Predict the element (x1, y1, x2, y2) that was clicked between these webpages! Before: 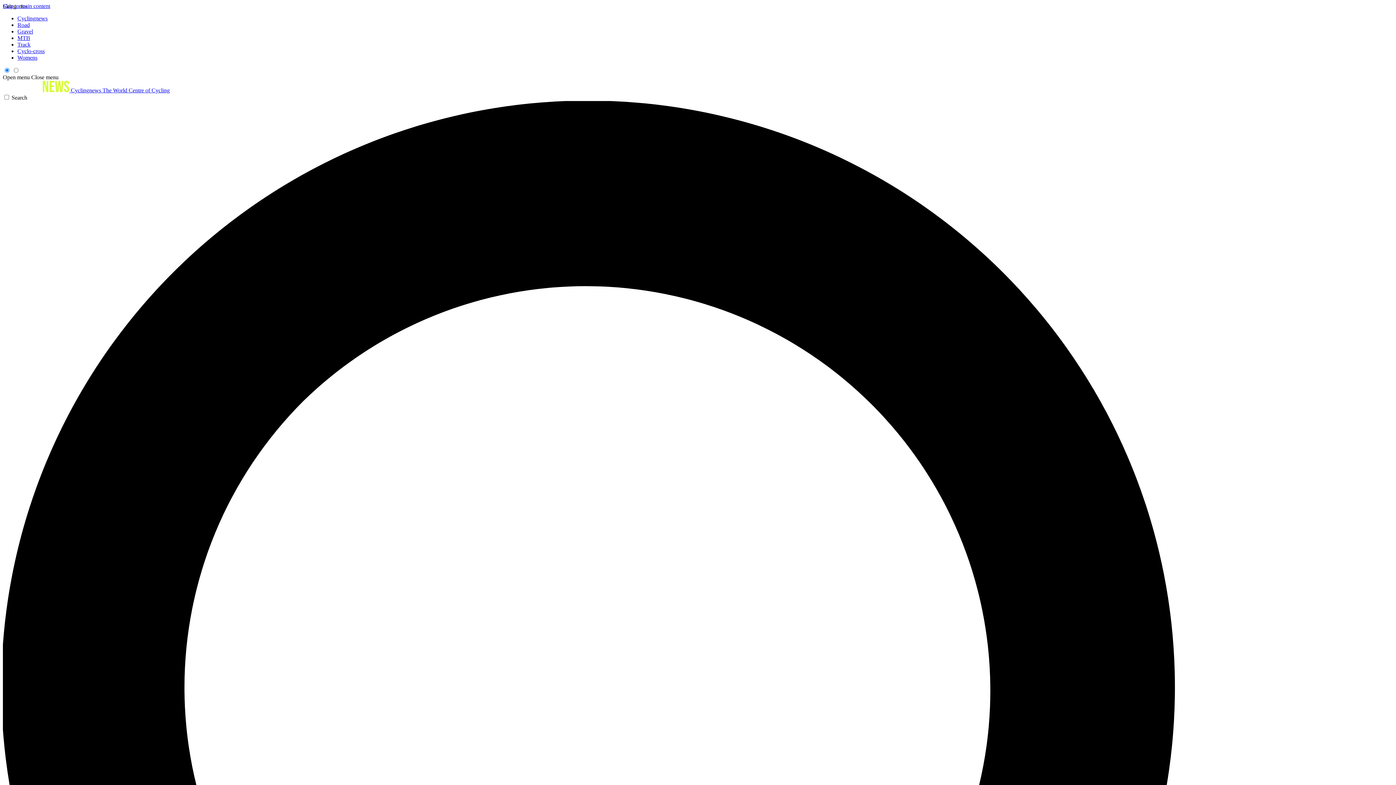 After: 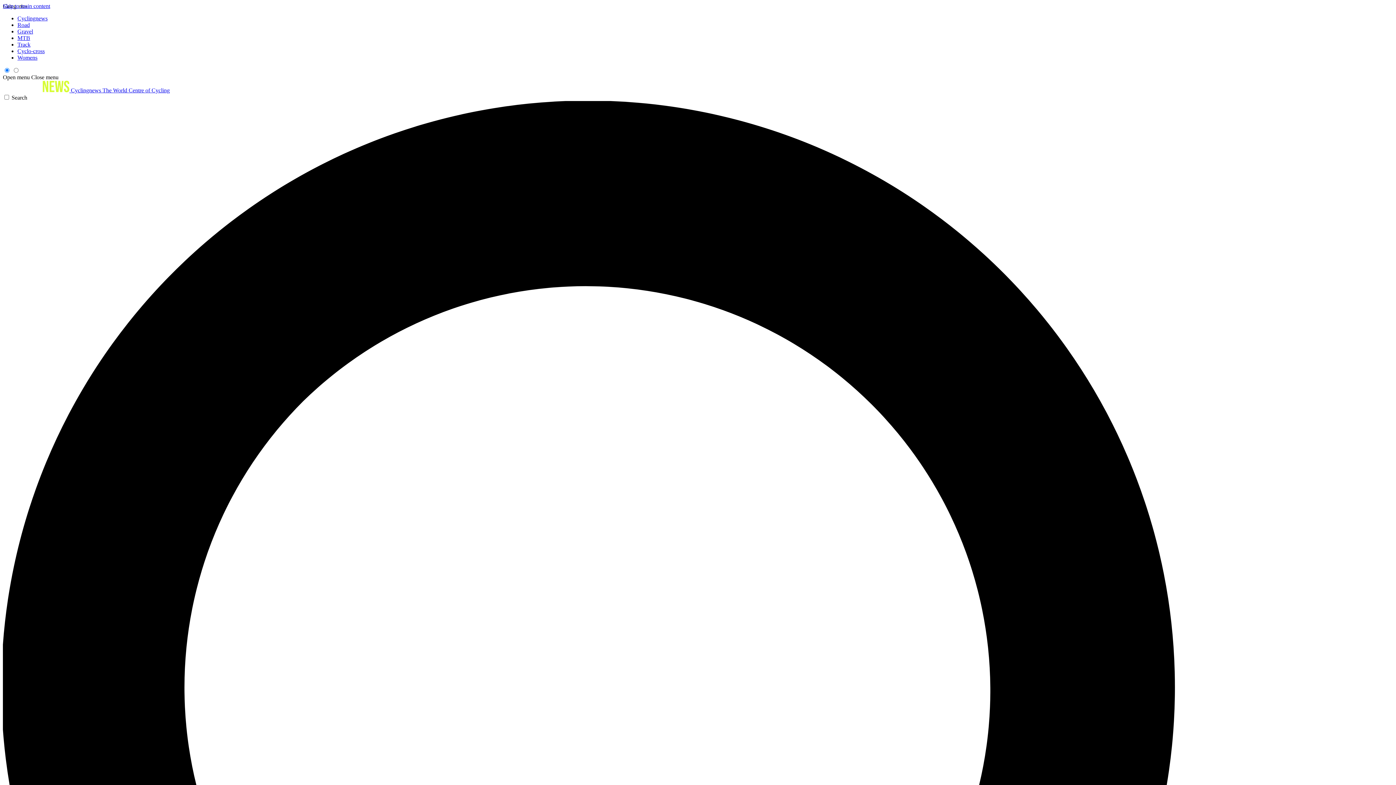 Action: label: Gravel bbox: (17, 28, 33, 34)